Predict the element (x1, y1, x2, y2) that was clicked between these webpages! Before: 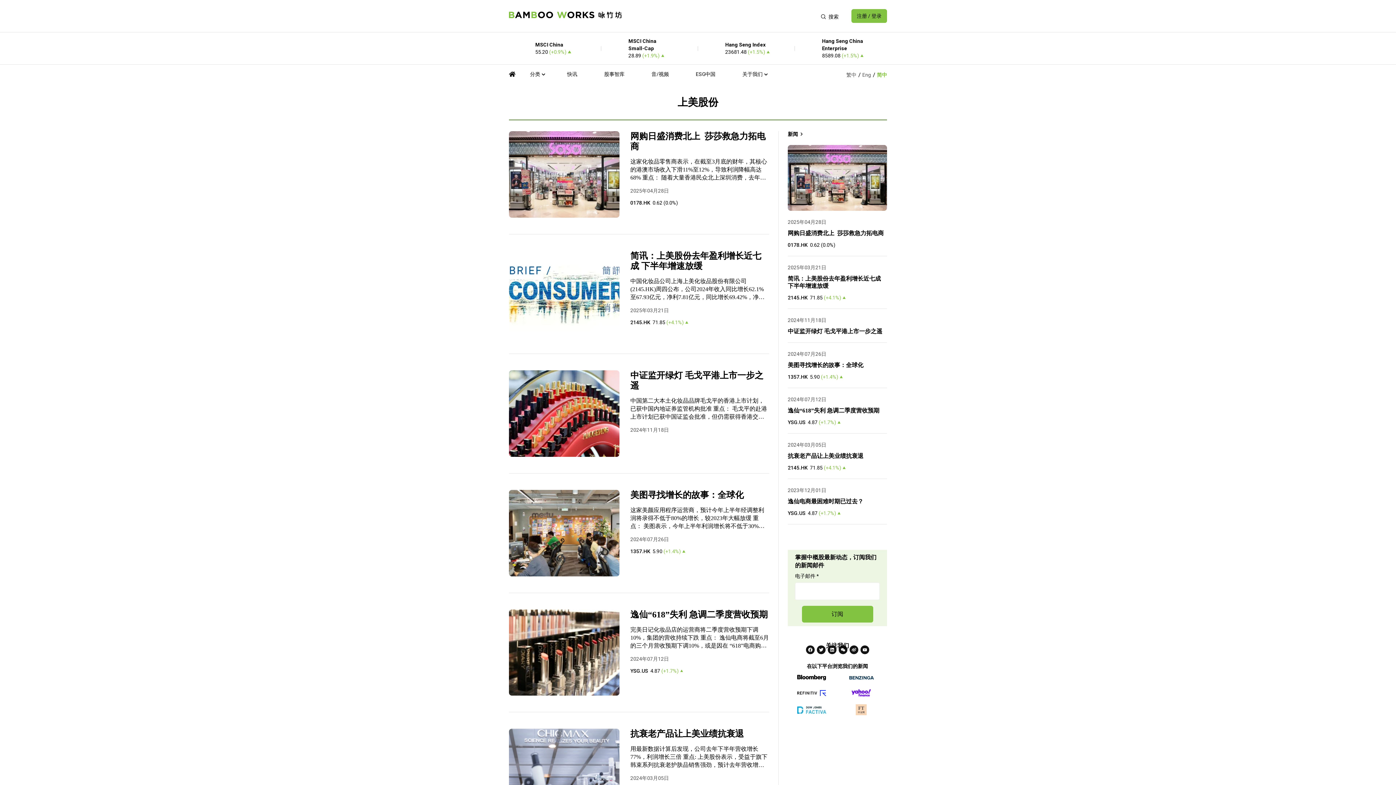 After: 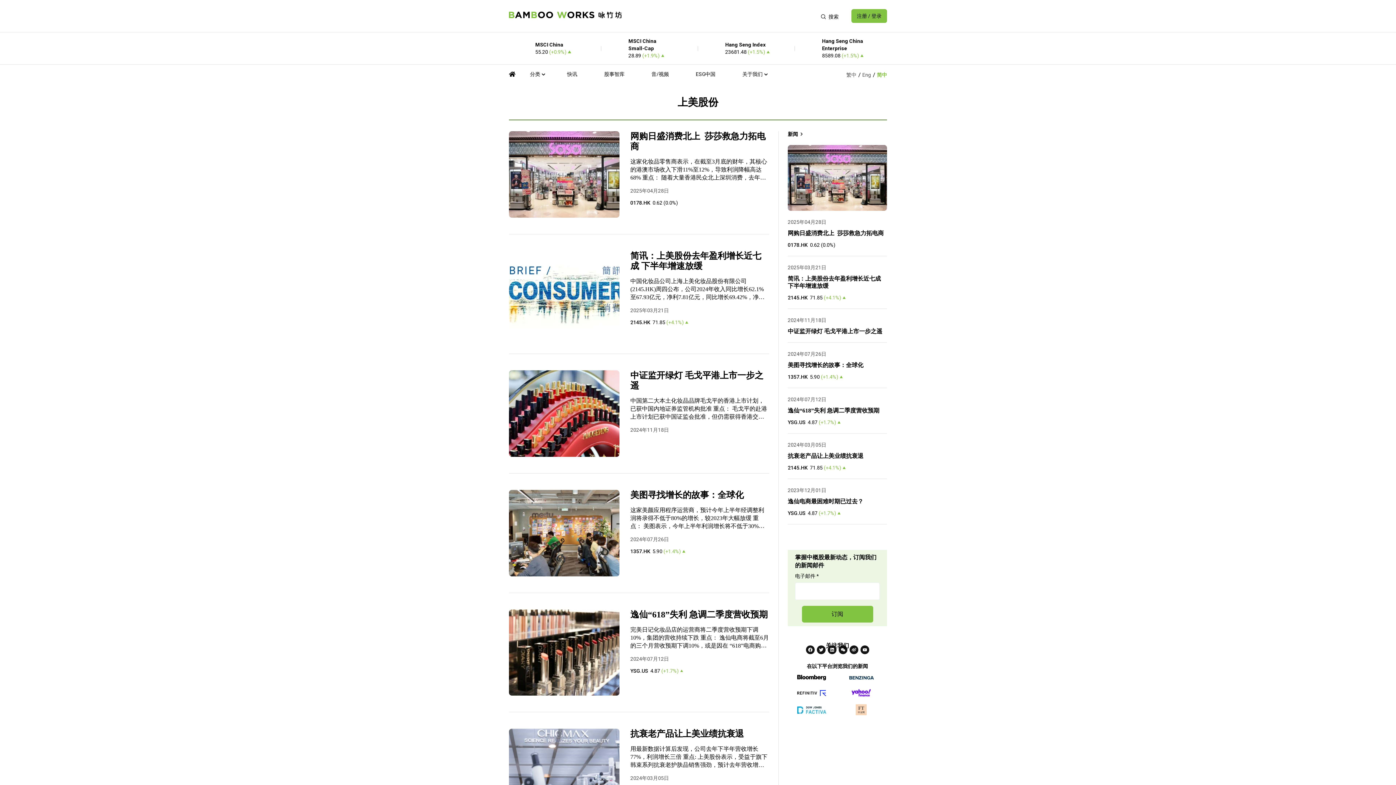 Action: bbox: (877, 72, 887, 77) label: 简中